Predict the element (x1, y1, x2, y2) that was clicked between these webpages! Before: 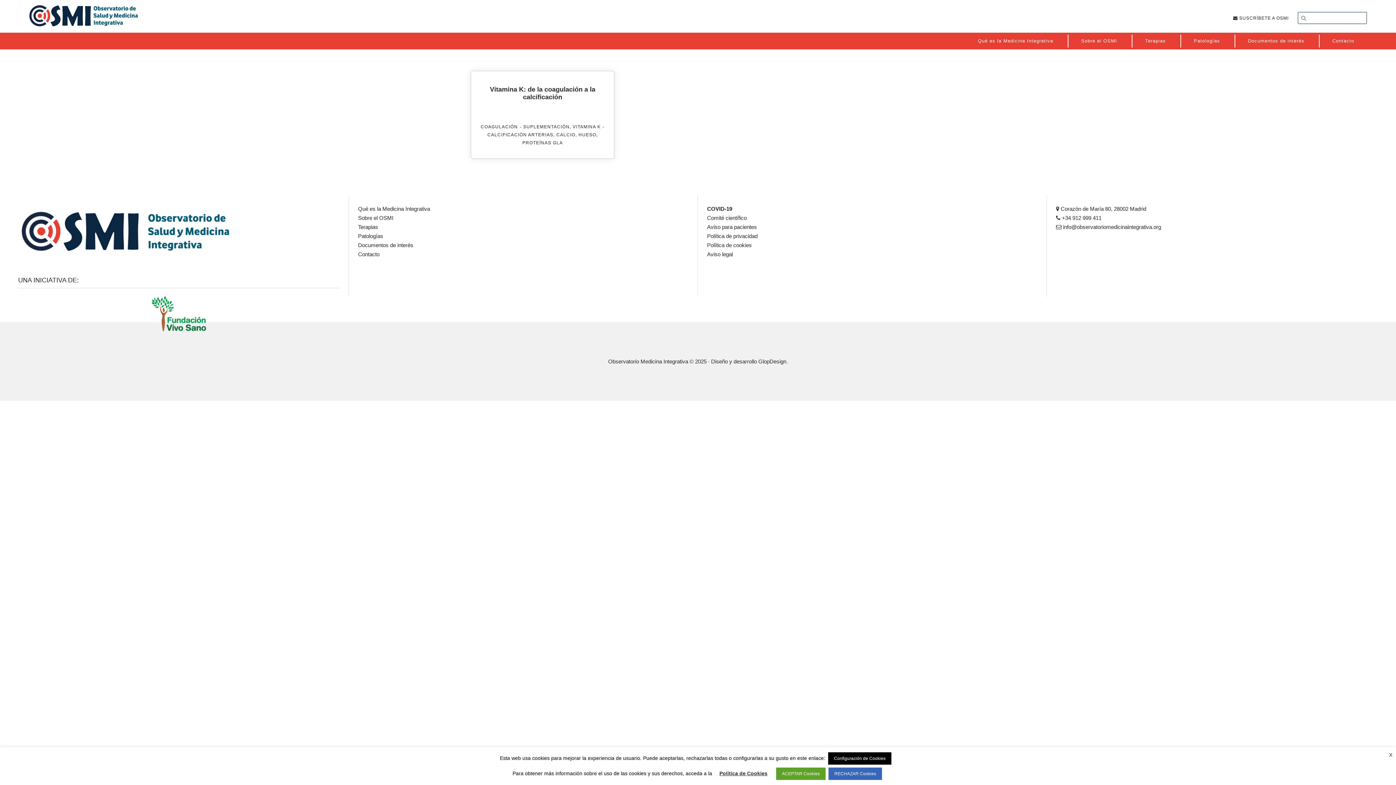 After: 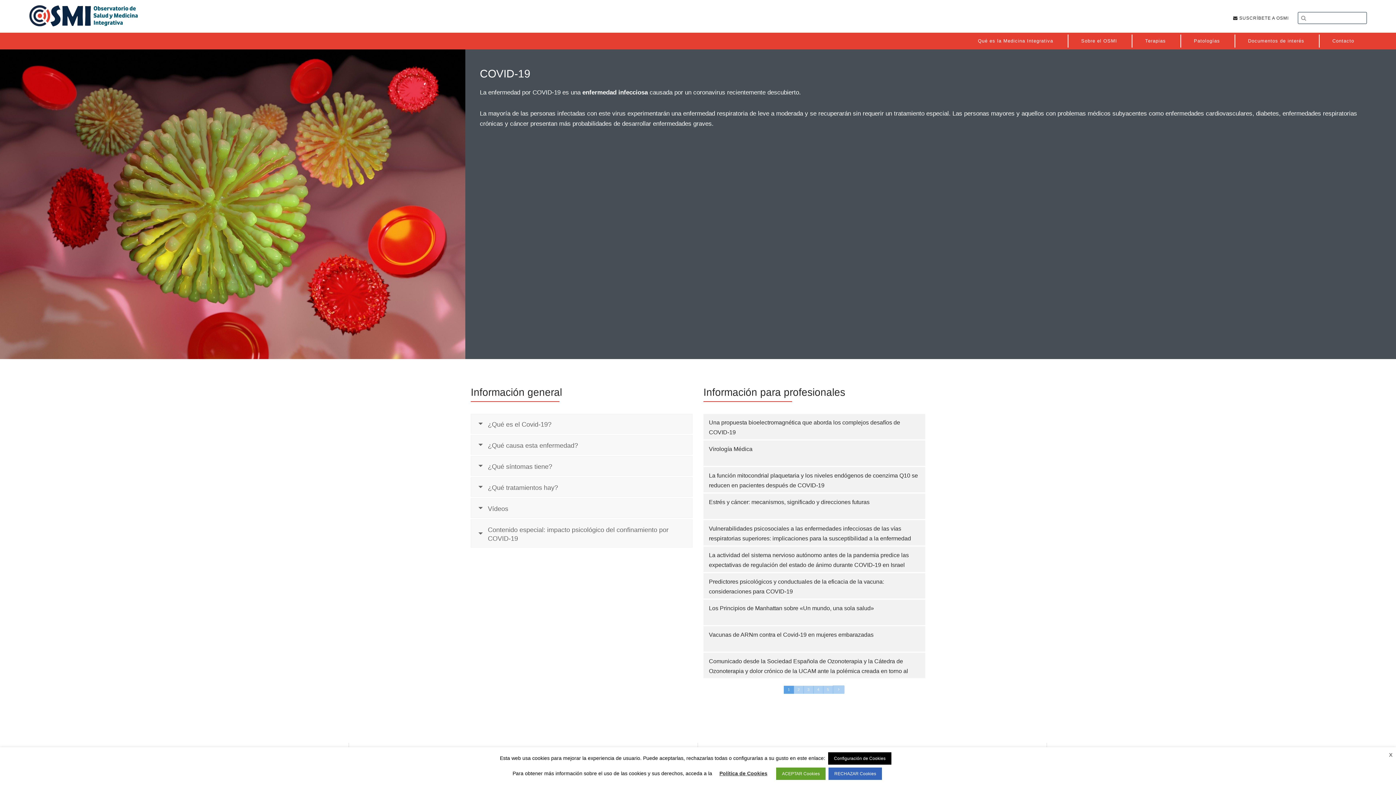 Action: label: COVID-19 bbox: (707, 205, 732, 212)